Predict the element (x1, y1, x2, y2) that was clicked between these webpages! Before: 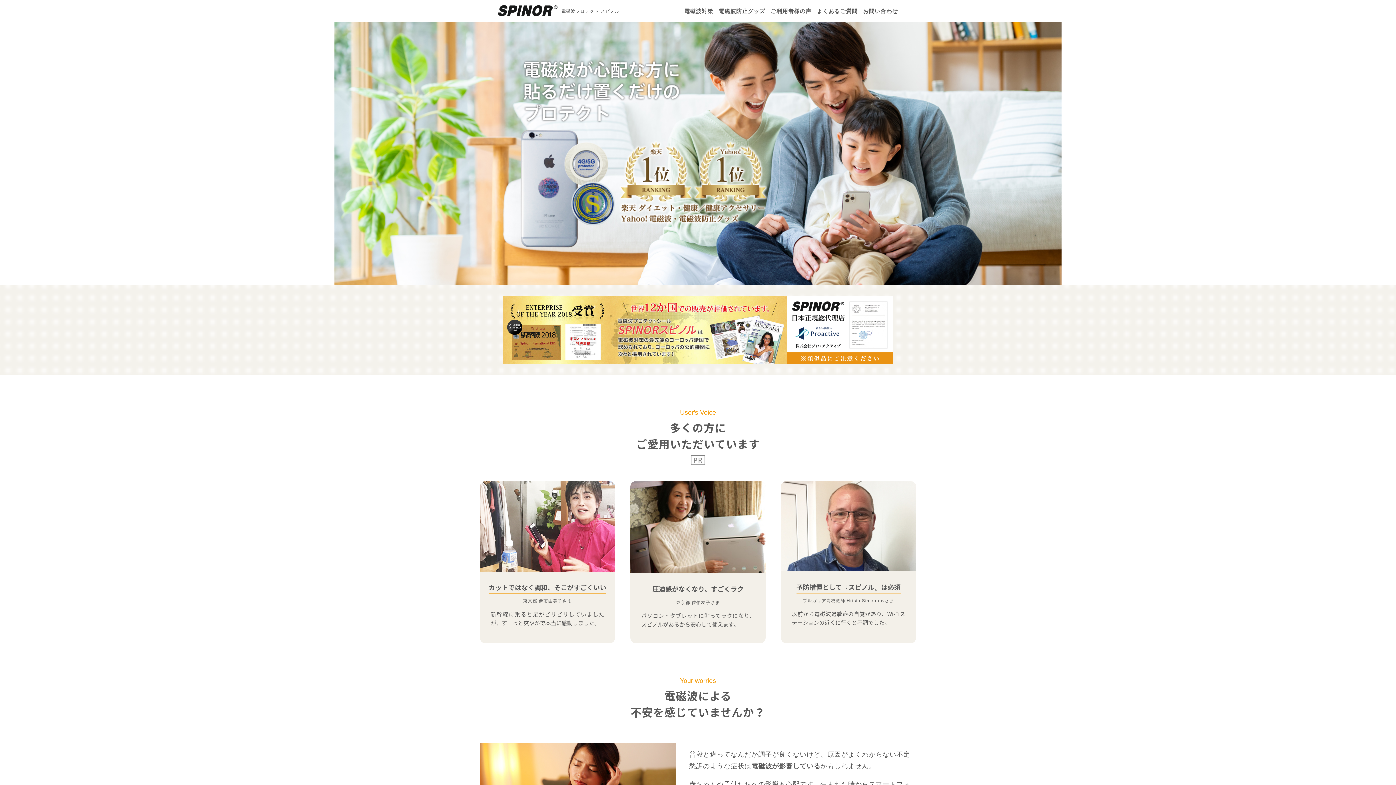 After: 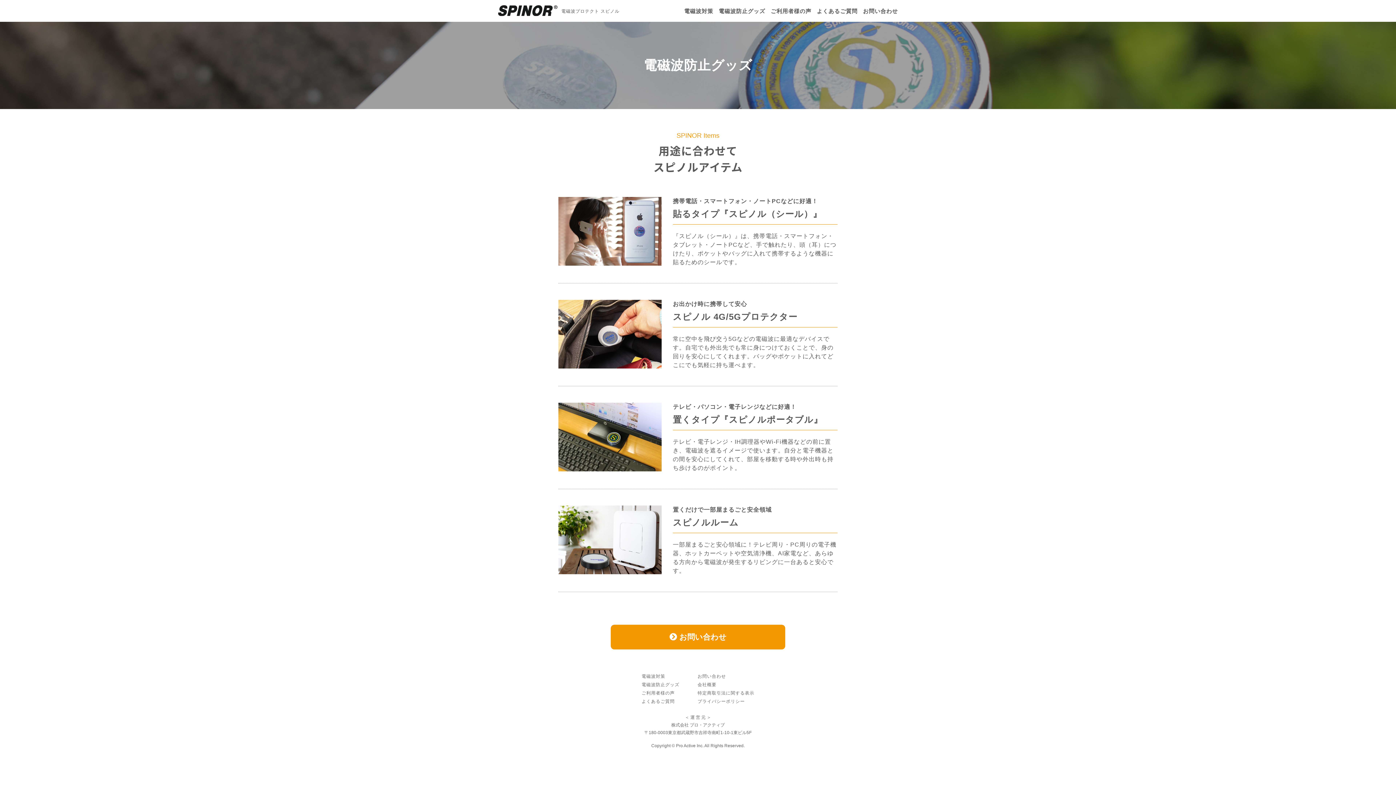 Action: bbox: (713, 6, 765, 15) label: 電磁波防止グッズ